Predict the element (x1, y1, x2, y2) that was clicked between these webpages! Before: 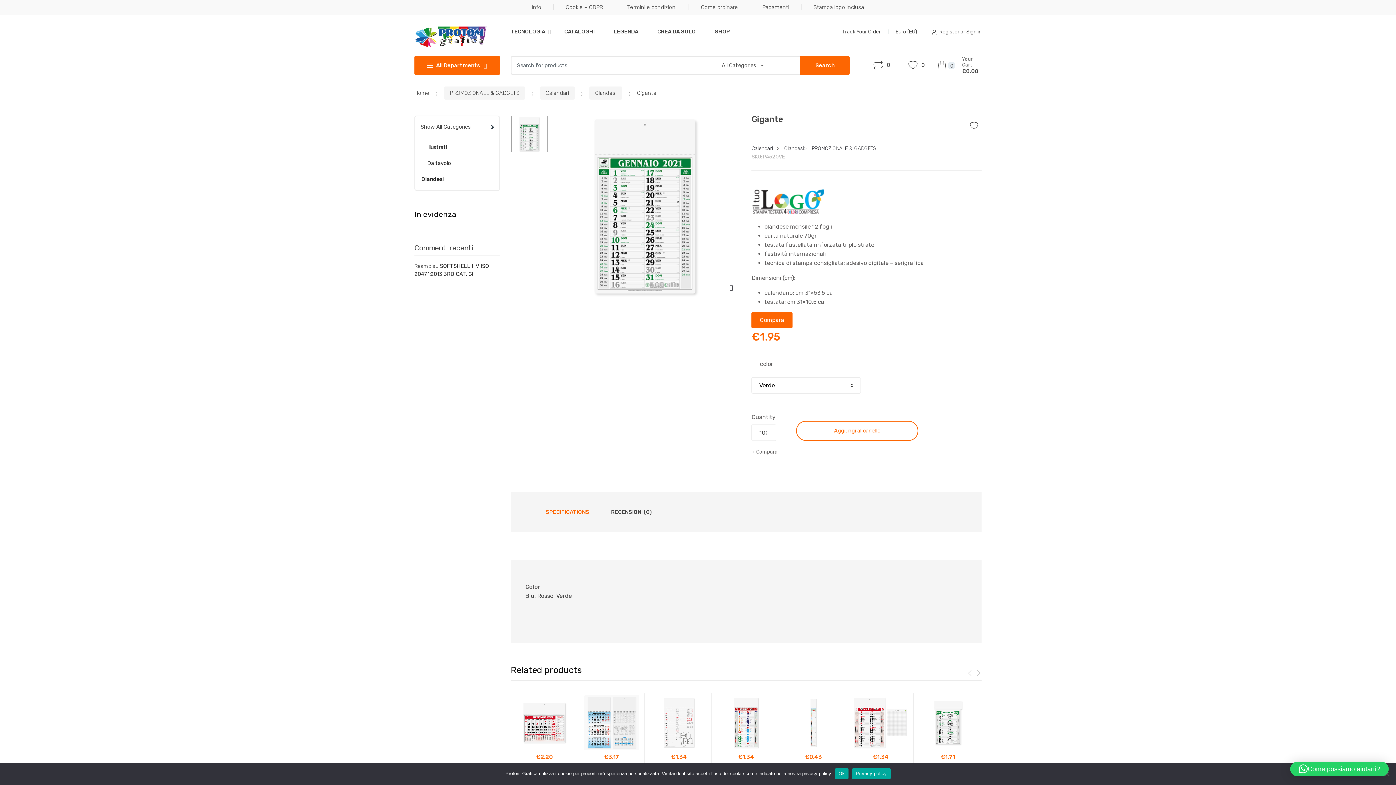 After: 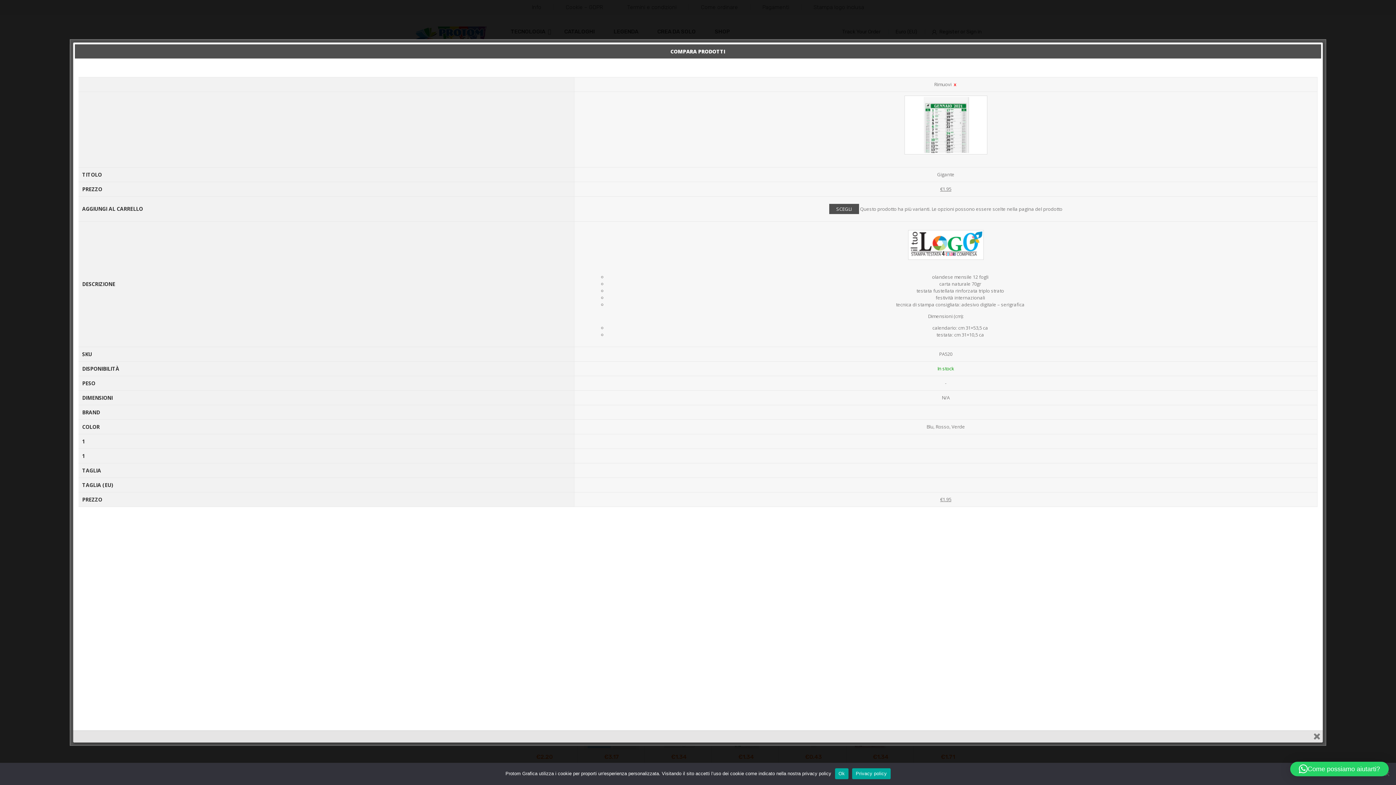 Action: label: Compara bbox: (751, 312, 792, 328)